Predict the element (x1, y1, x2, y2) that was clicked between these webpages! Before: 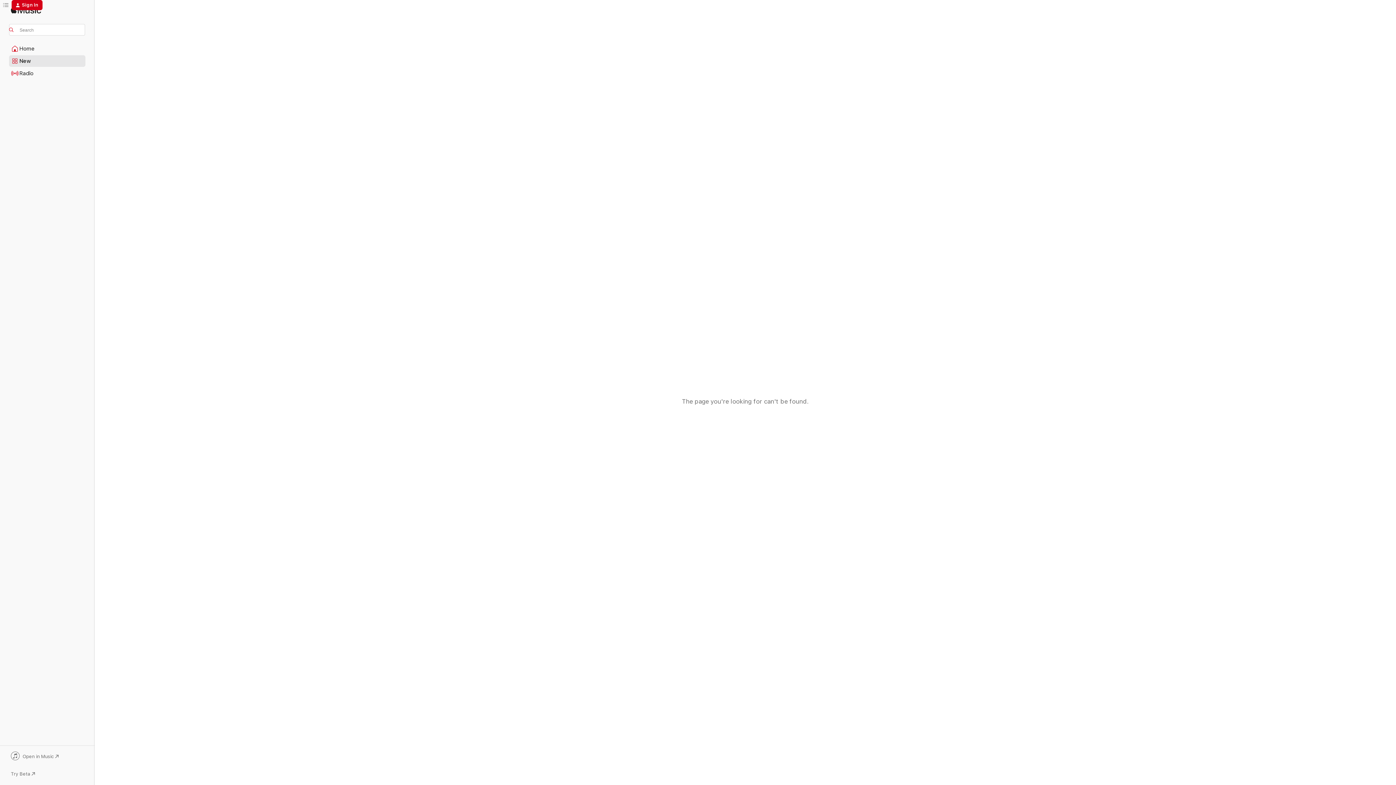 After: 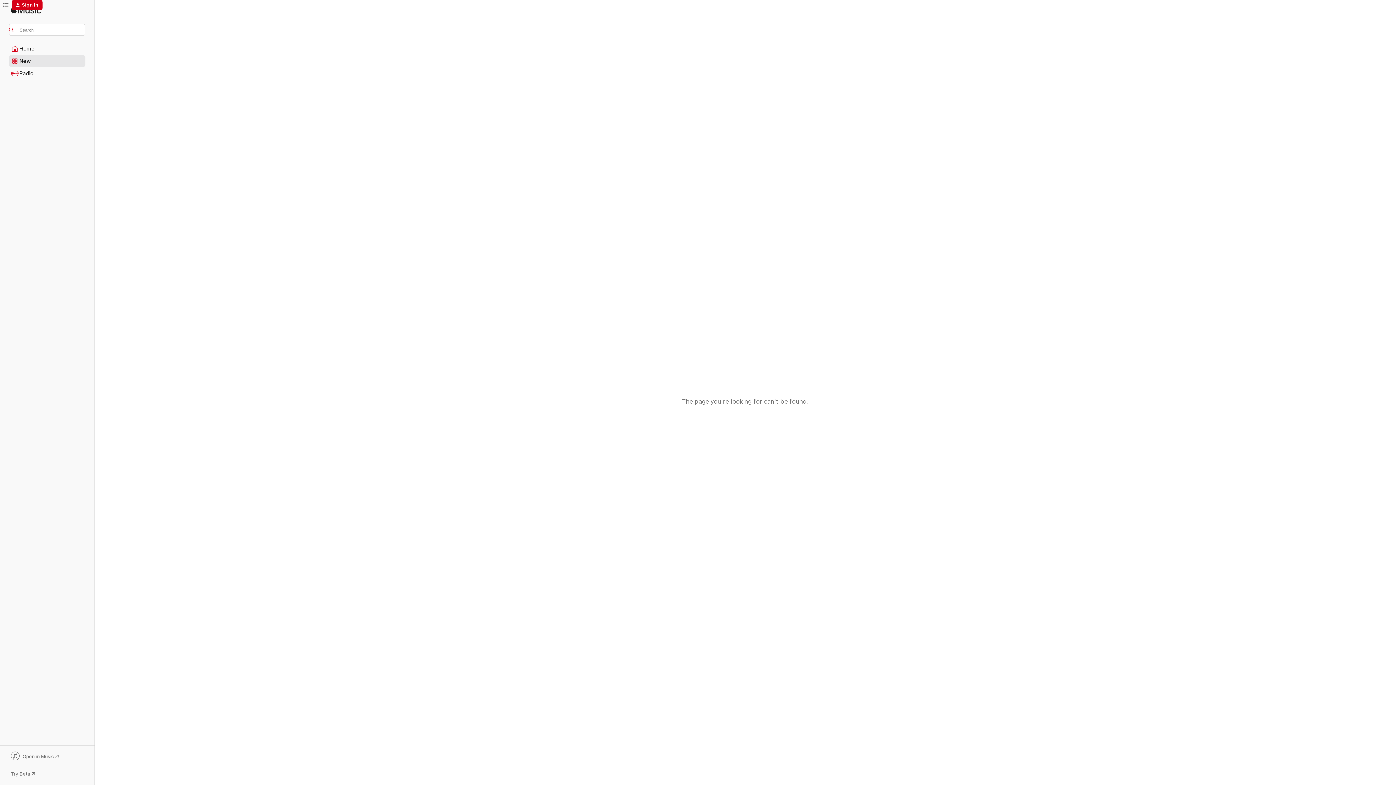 Action: bbox: (9, 752, 85, 762) label: Open in Music